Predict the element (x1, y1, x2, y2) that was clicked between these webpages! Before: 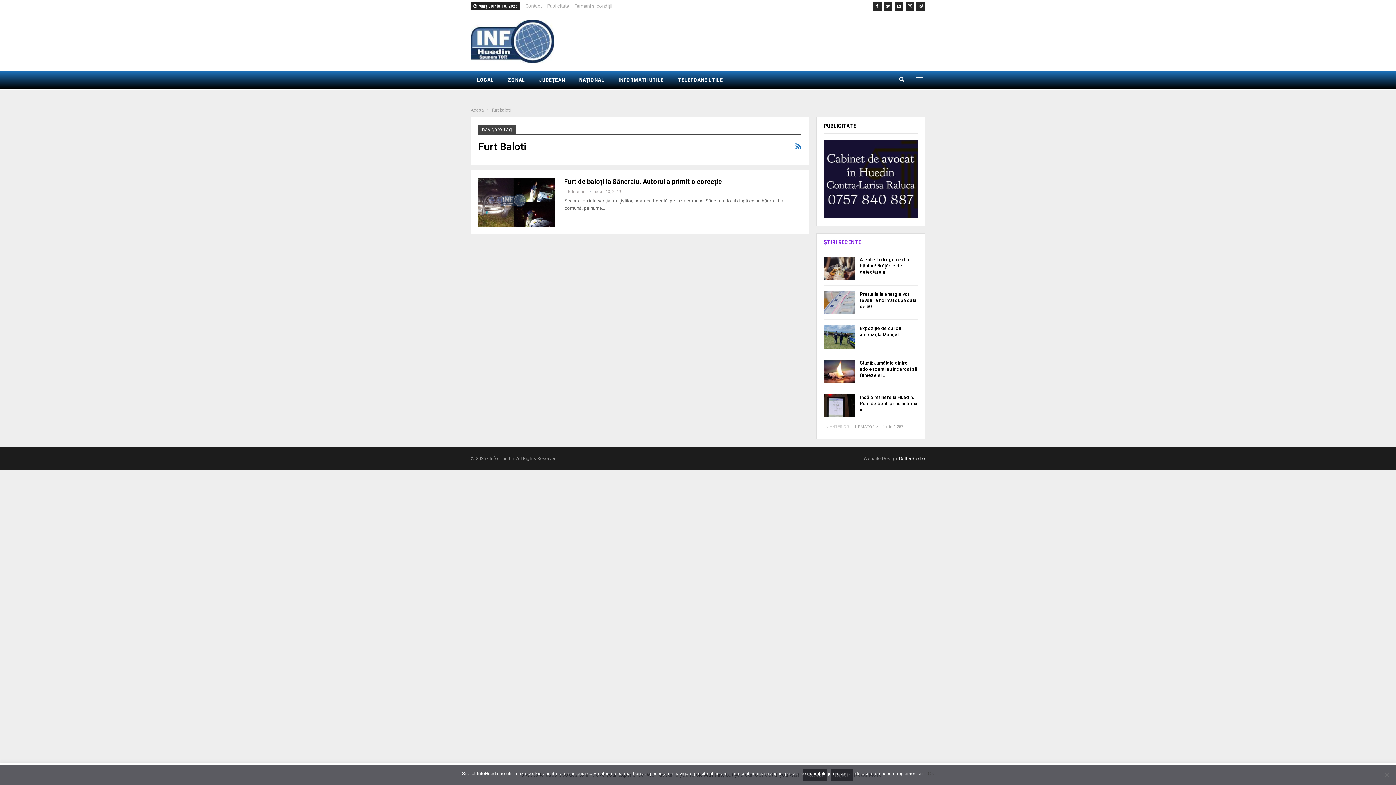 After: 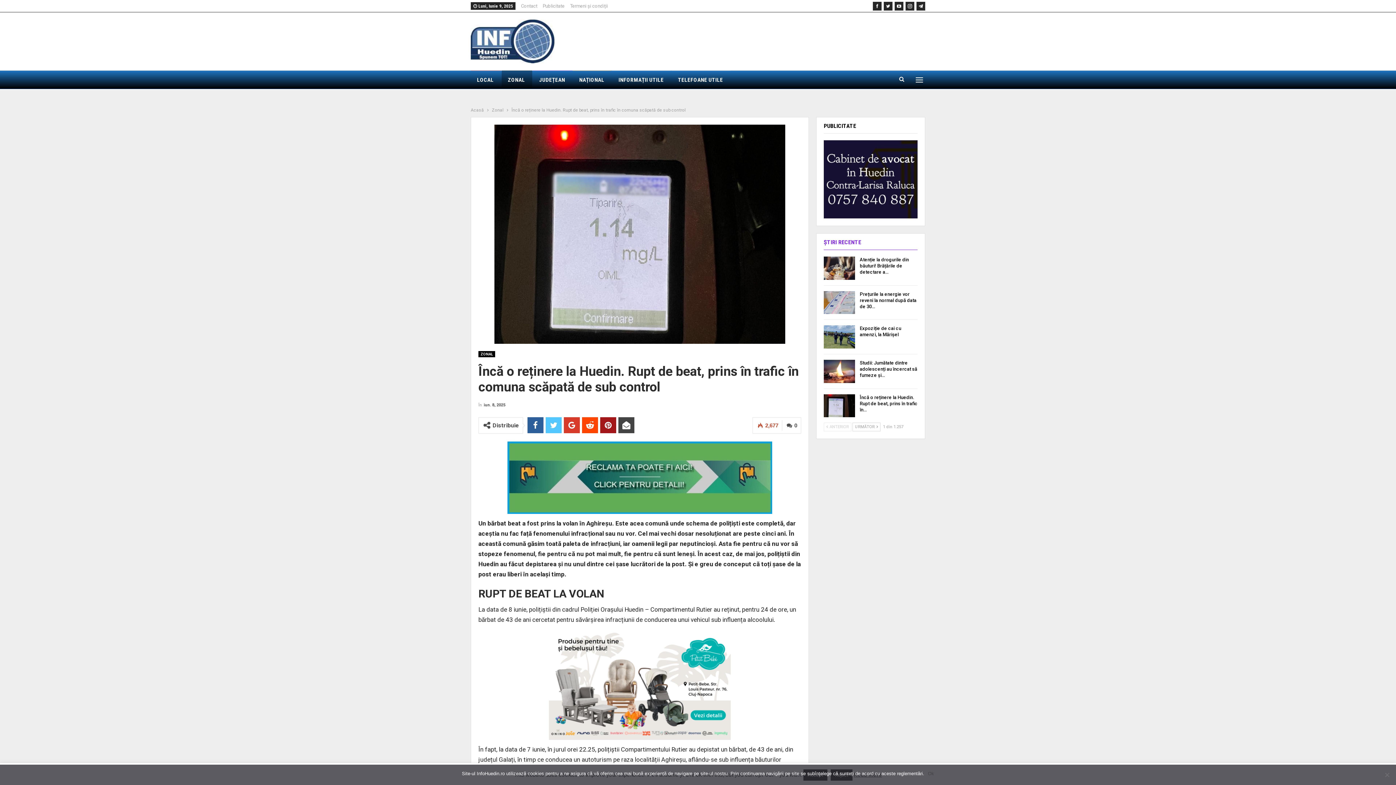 Action: bbox: (823, 394, 855, 417)